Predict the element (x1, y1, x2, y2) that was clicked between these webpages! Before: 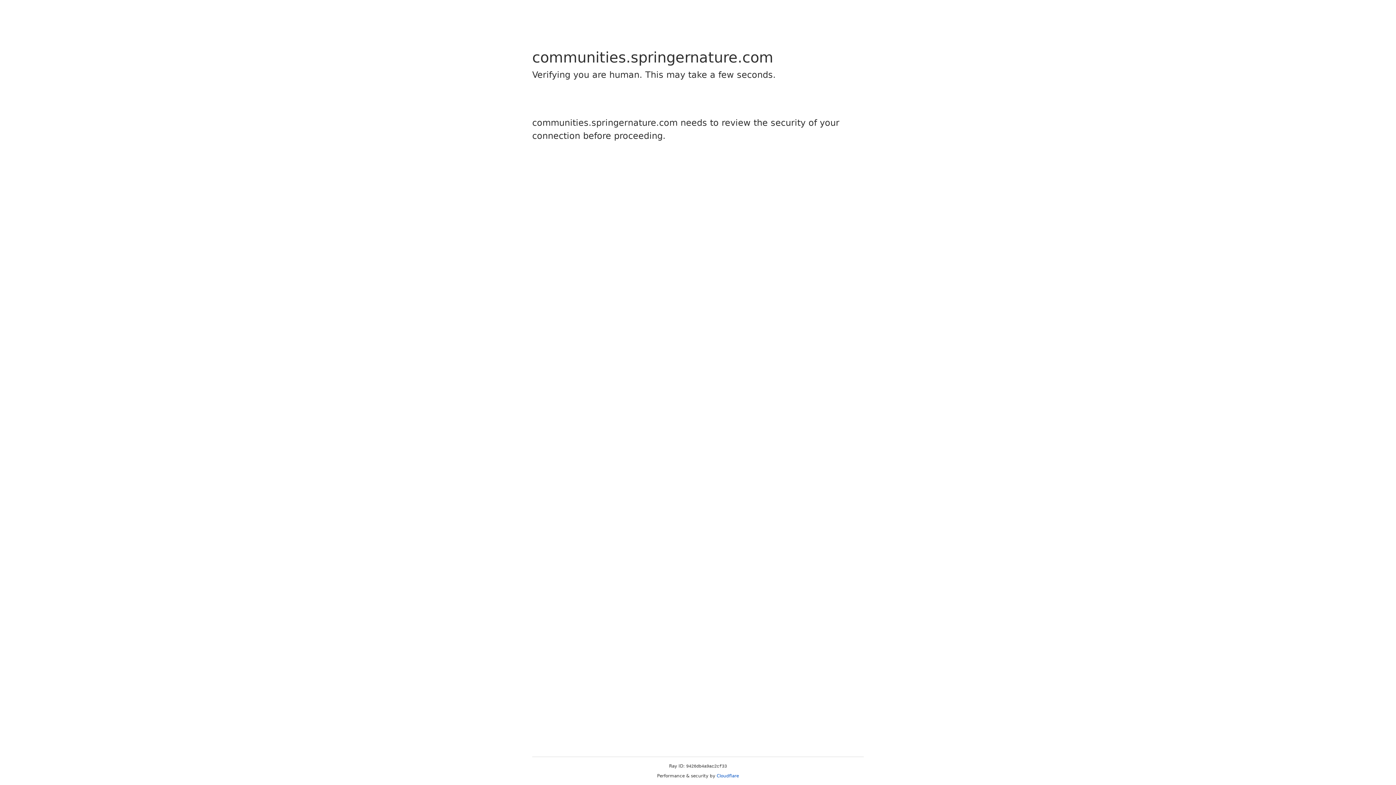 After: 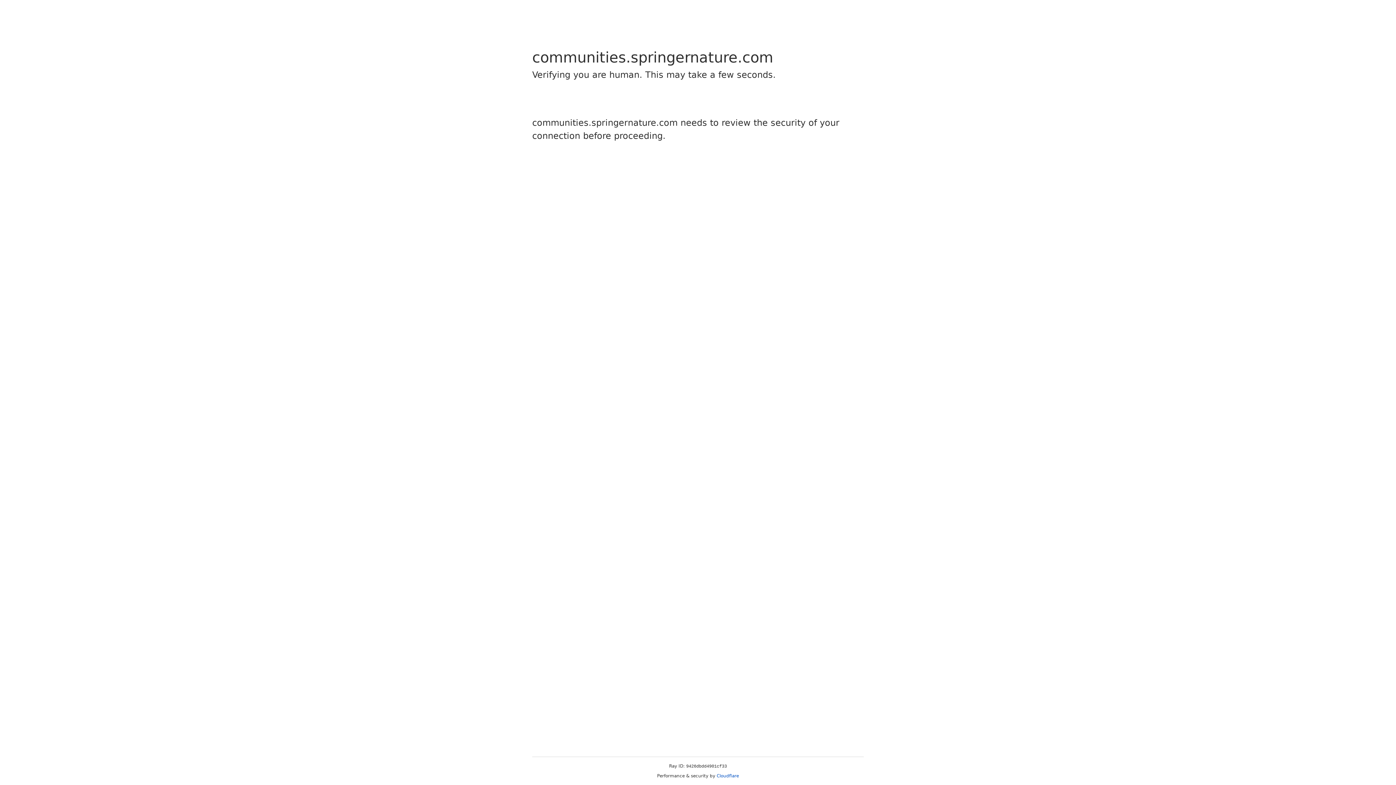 Action: label: Cloudflare bbox: (716, 773, 739, 778)